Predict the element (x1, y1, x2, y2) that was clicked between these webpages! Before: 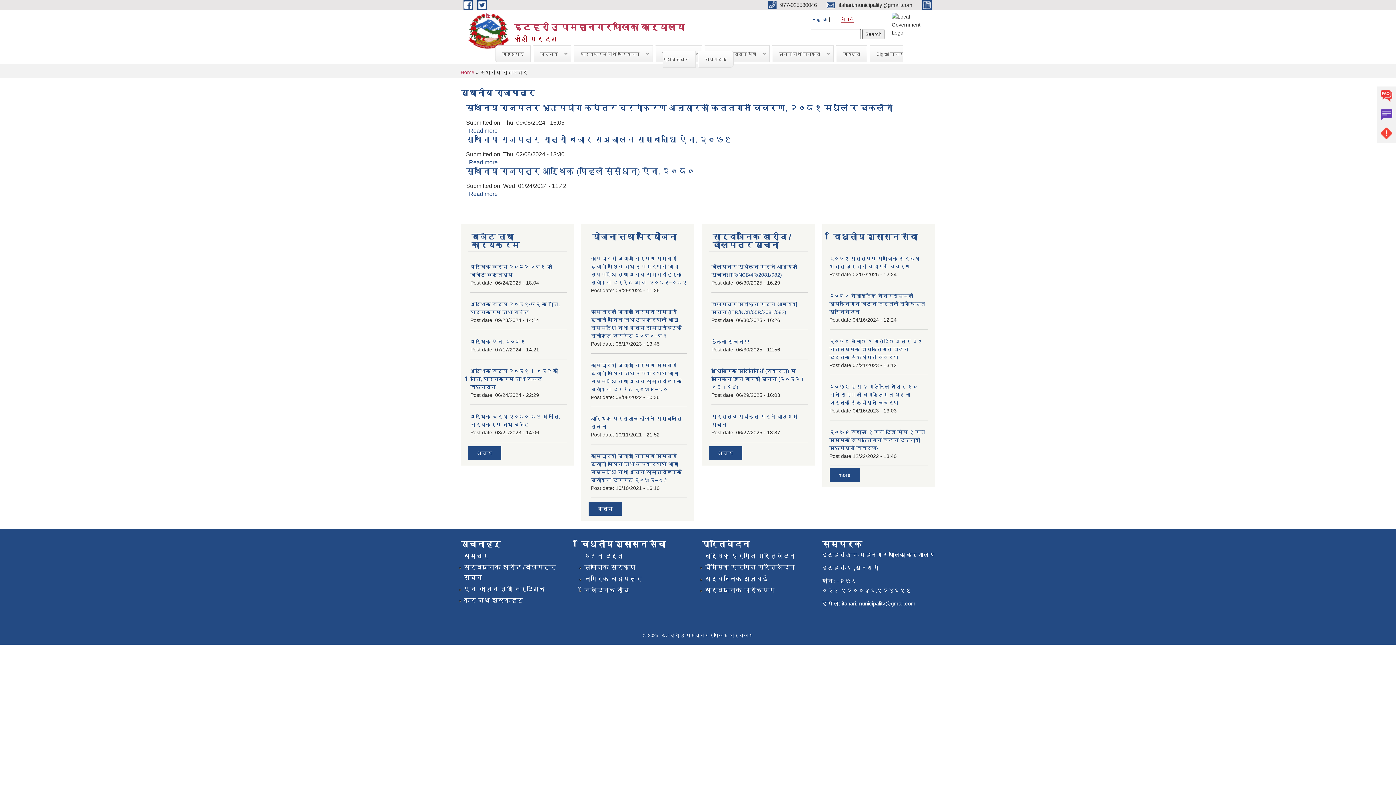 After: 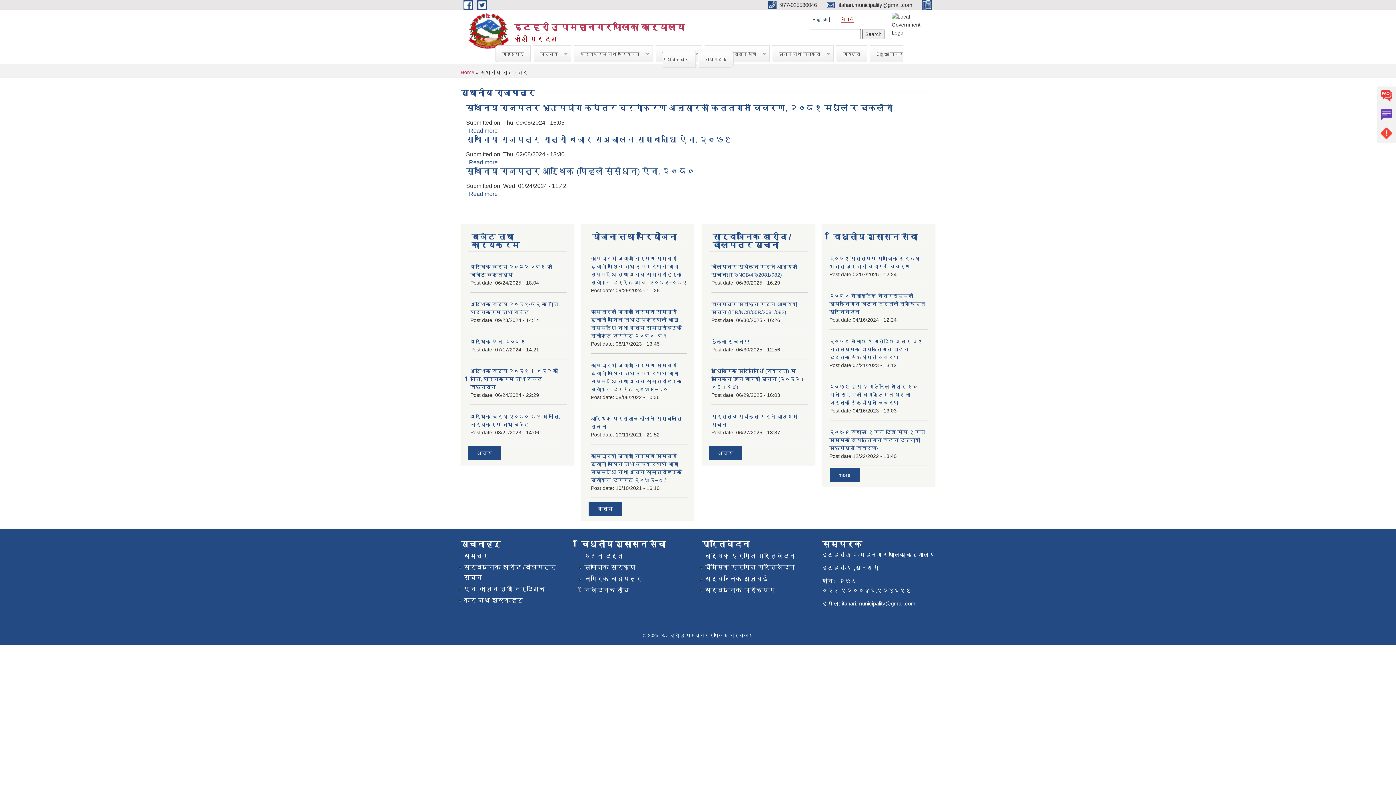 Action: label:   bbox: (922, 1, 935, 7)